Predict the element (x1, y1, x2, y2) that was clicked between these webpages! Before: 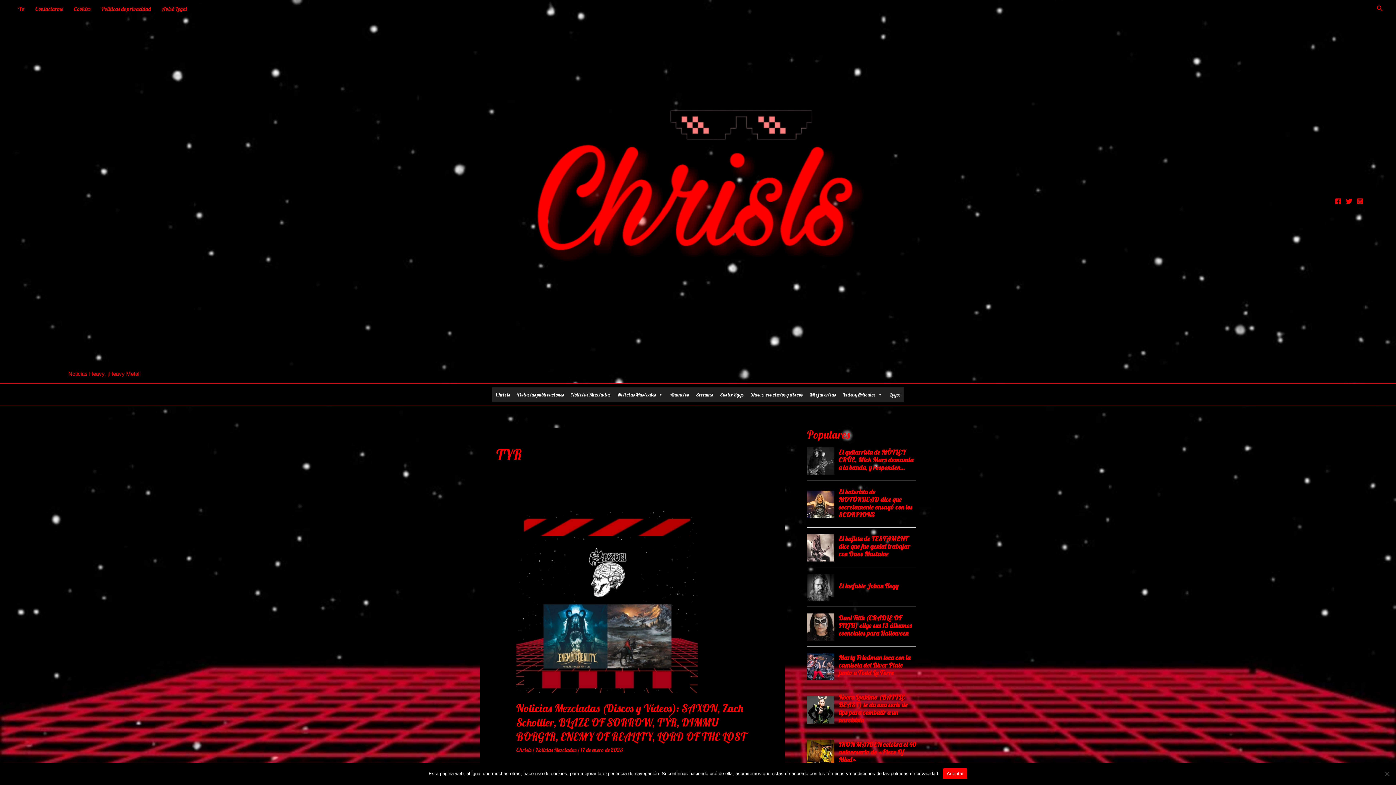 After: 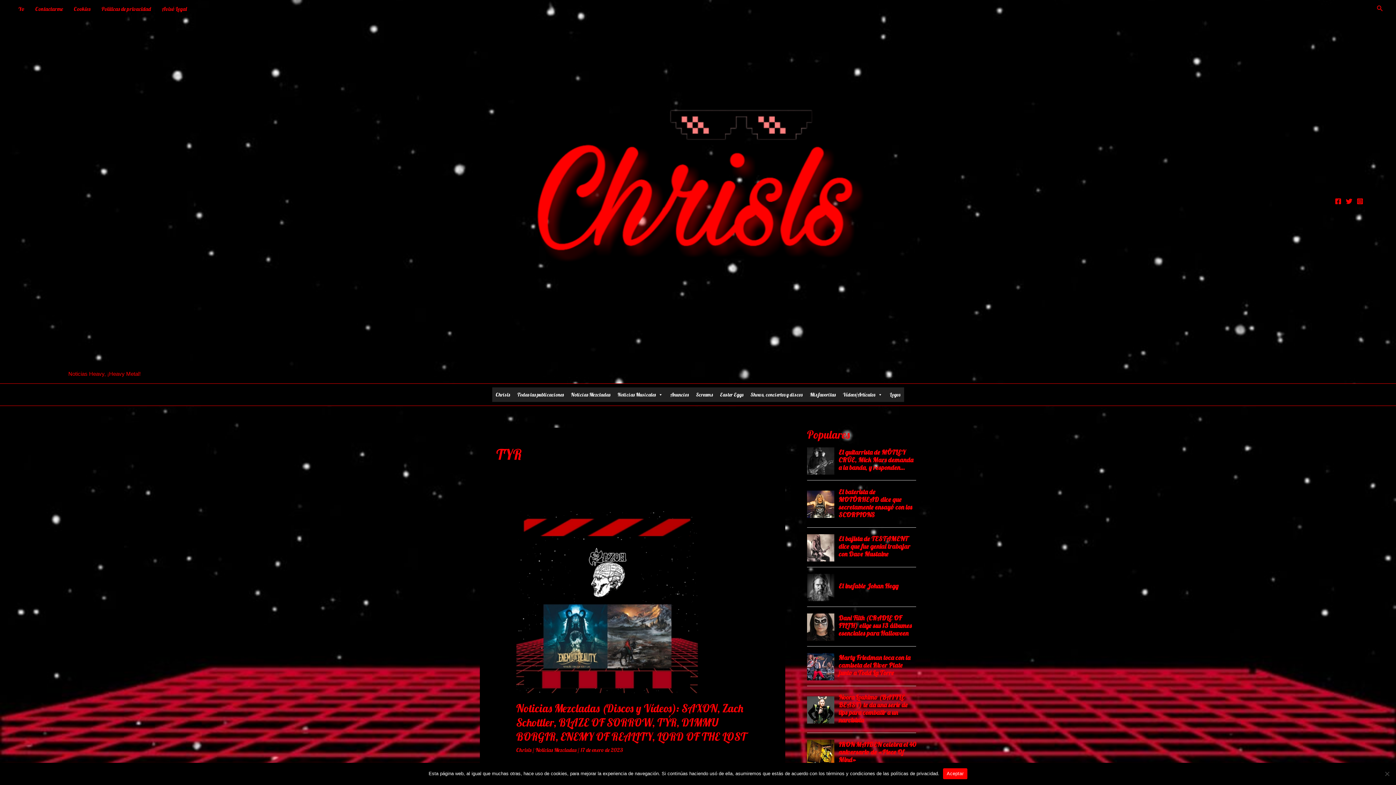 Action: bbox: (1346, 198, 1352, 204) label: Twitter